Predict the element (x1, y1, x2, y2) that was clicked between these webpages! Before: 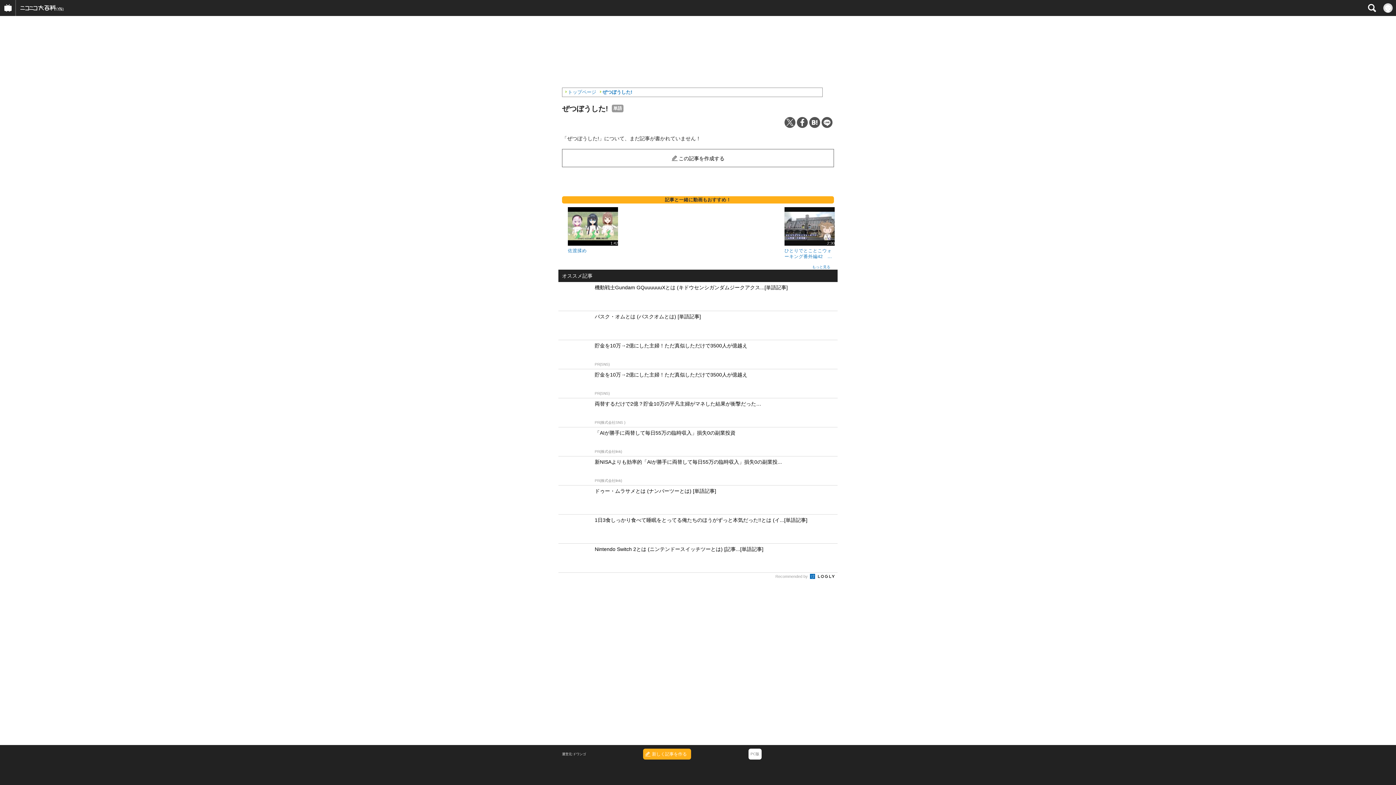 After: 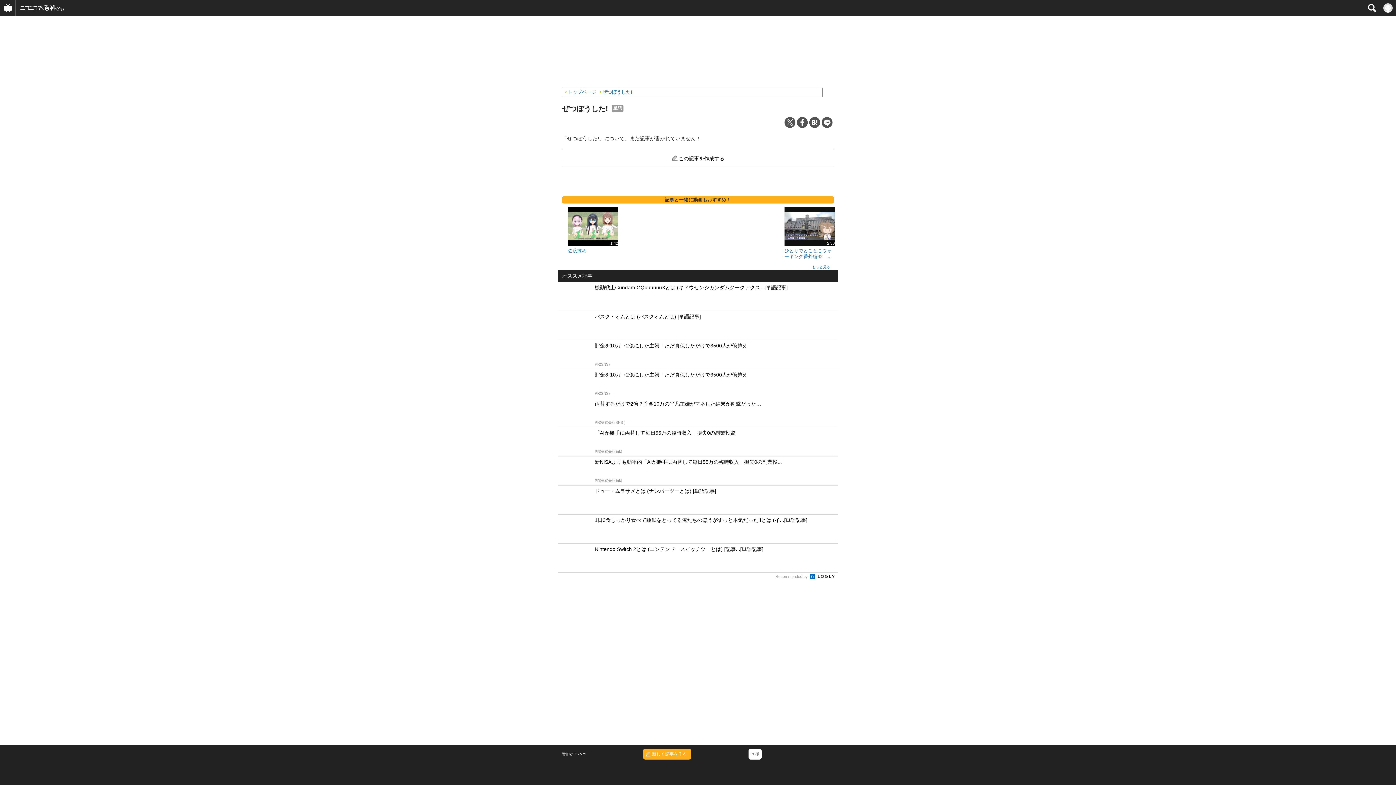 Action: bbox: (558, 456, 837, 485) label: 新NISAよりも効率的「AIが勝手に両替して毎日55万の臨時収入」損失0の副業投...
PR(株式会社link)